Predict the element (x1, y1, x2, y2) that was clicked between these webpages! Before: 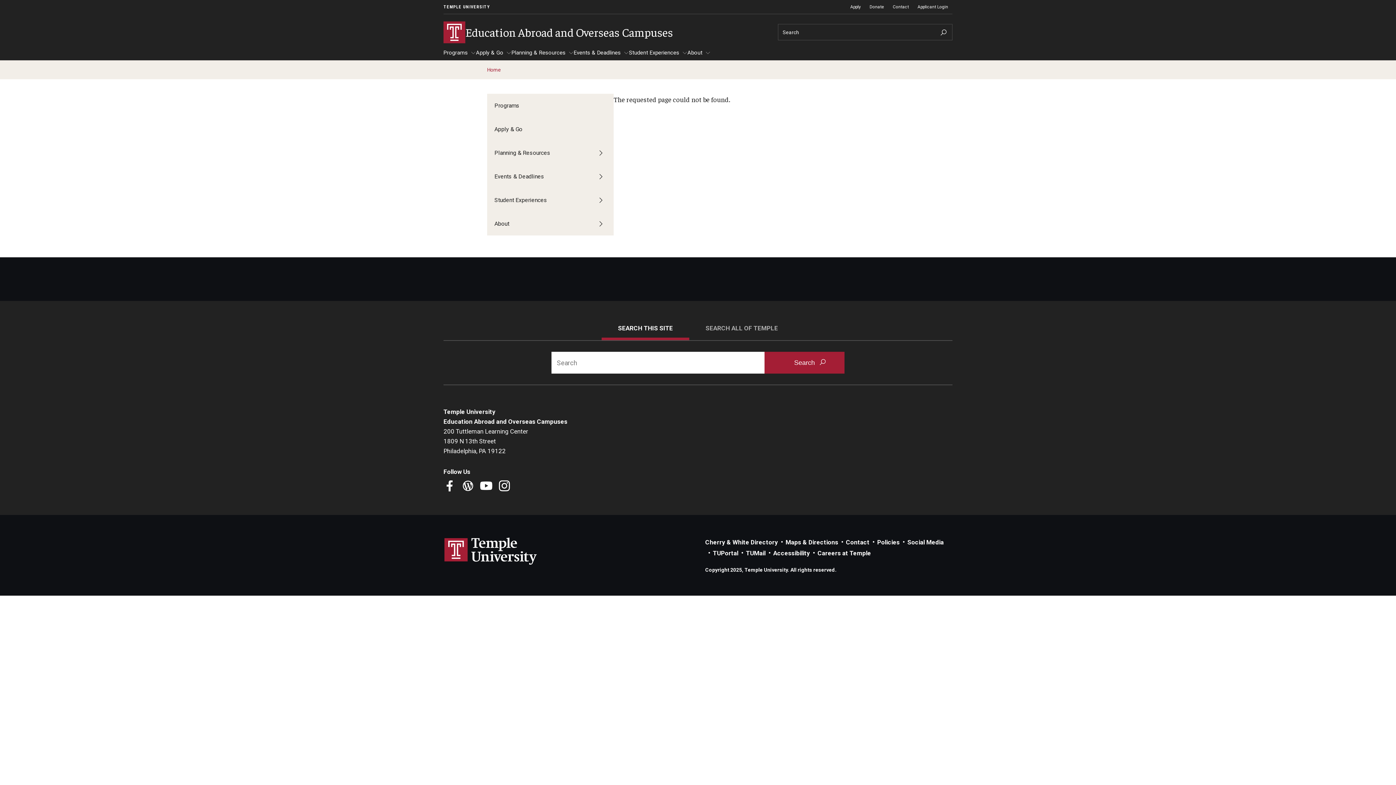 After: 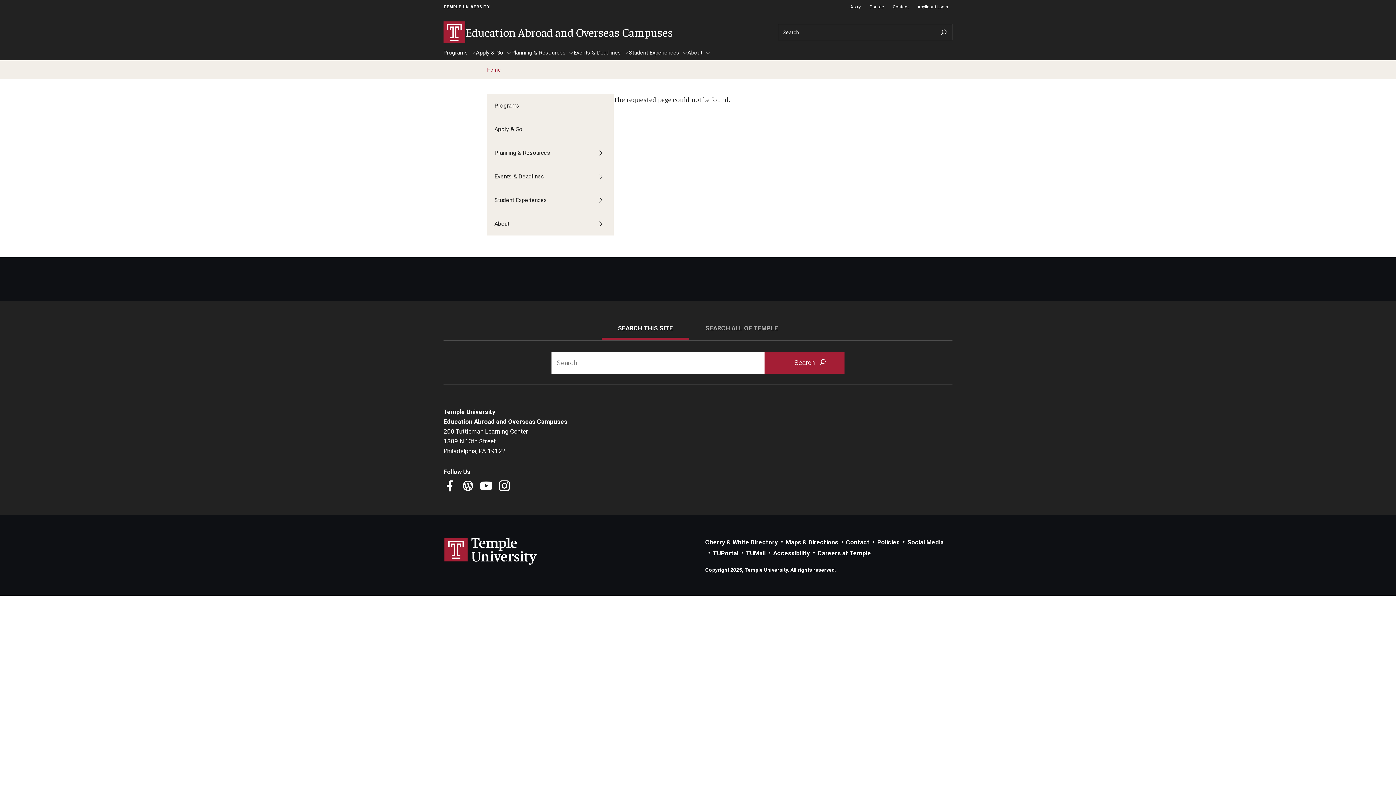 Action: bbox: (443, 537, 538, 566) label: Link to Temple University website